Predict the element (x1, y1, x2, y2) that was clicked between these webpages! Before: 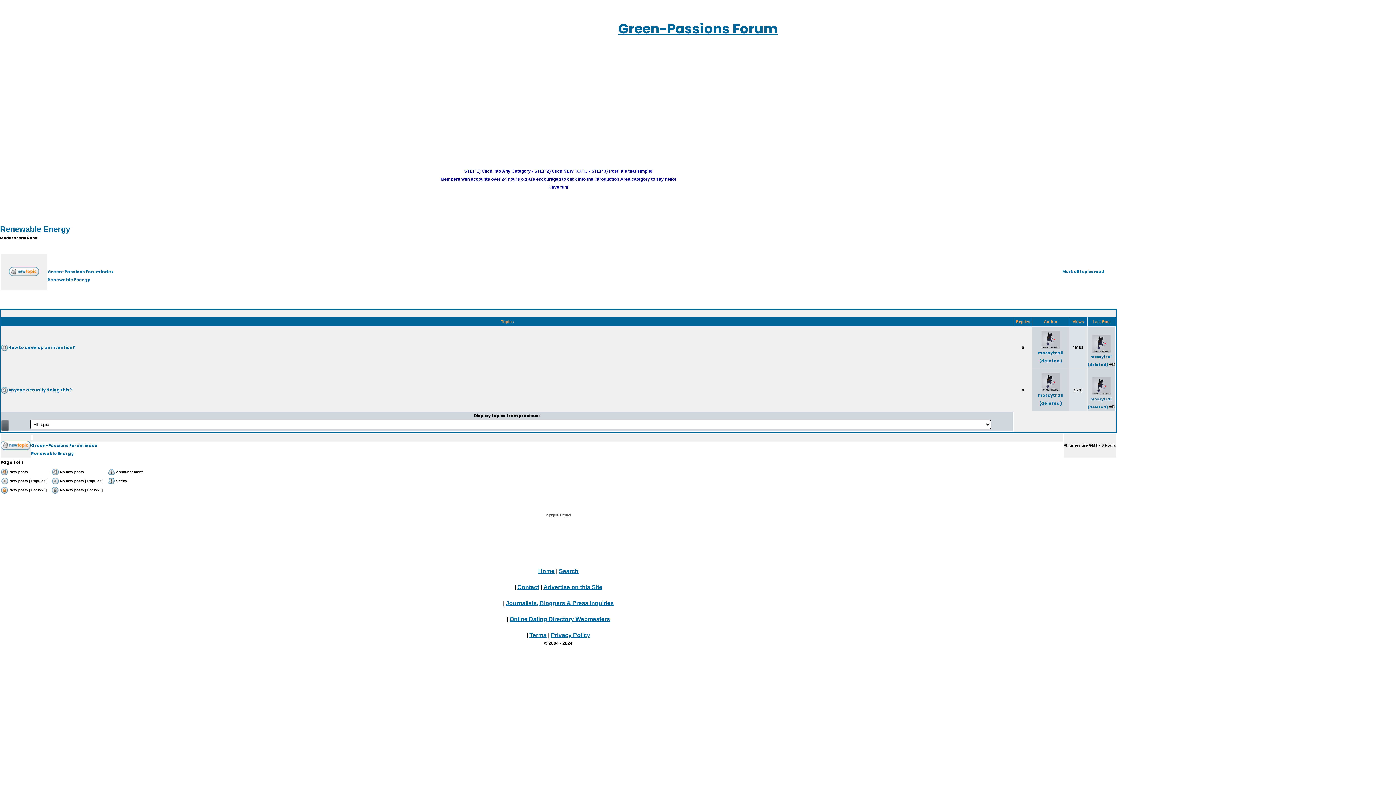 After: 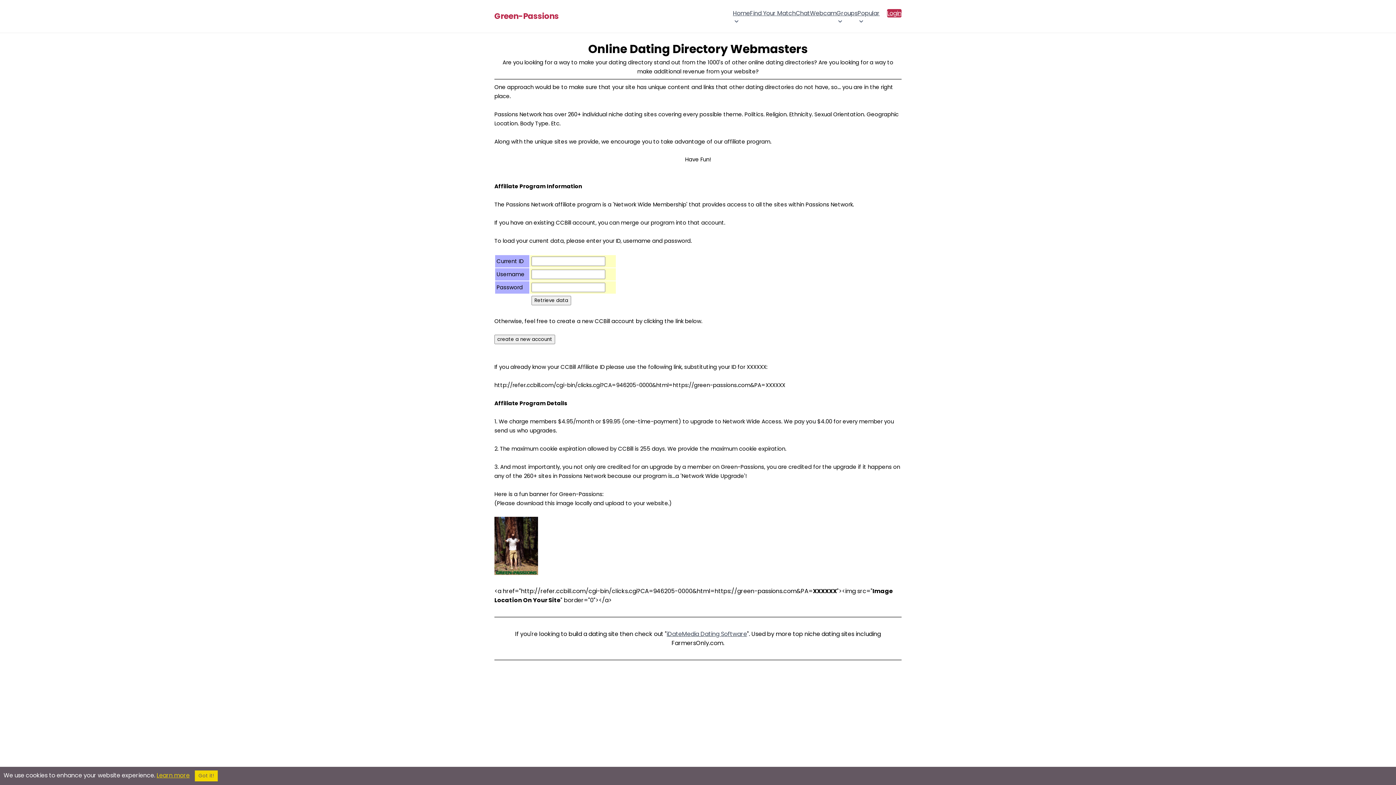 Action: label: Online Dating Directory Webmasters bbox: (509, 616, 610, 622)